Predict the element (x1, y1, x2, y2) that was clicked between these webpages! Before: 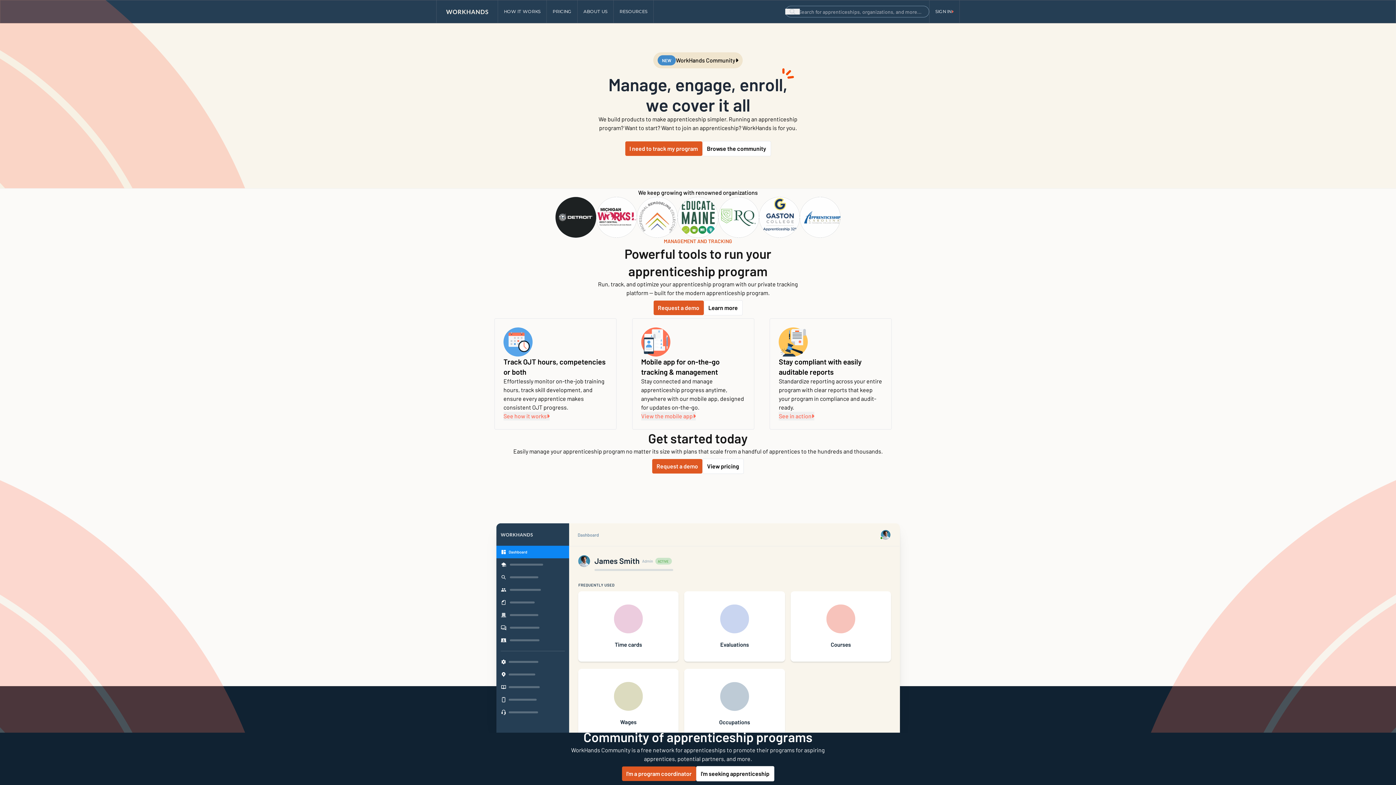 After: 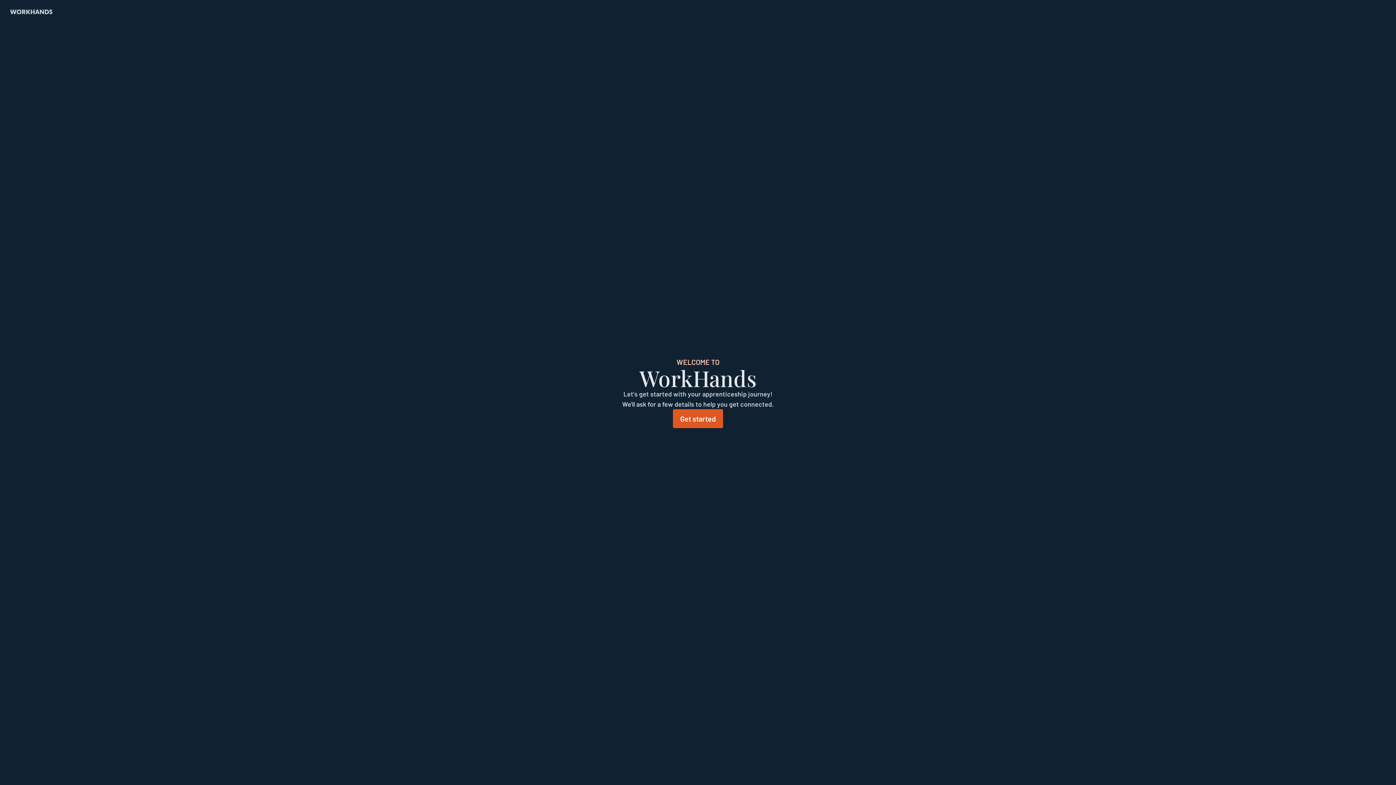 Action: bbox: (622, 766, 696, 781) label: I'm a program coordinator